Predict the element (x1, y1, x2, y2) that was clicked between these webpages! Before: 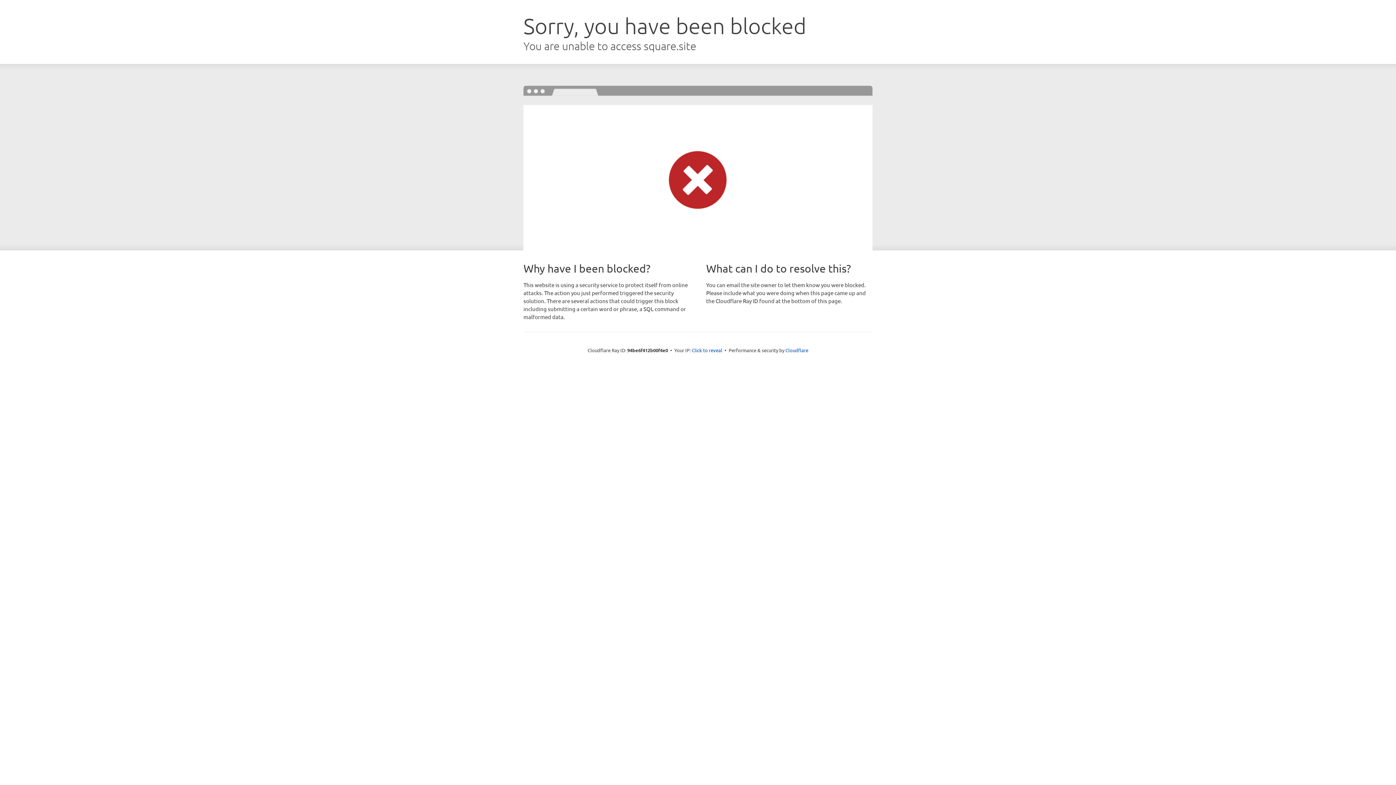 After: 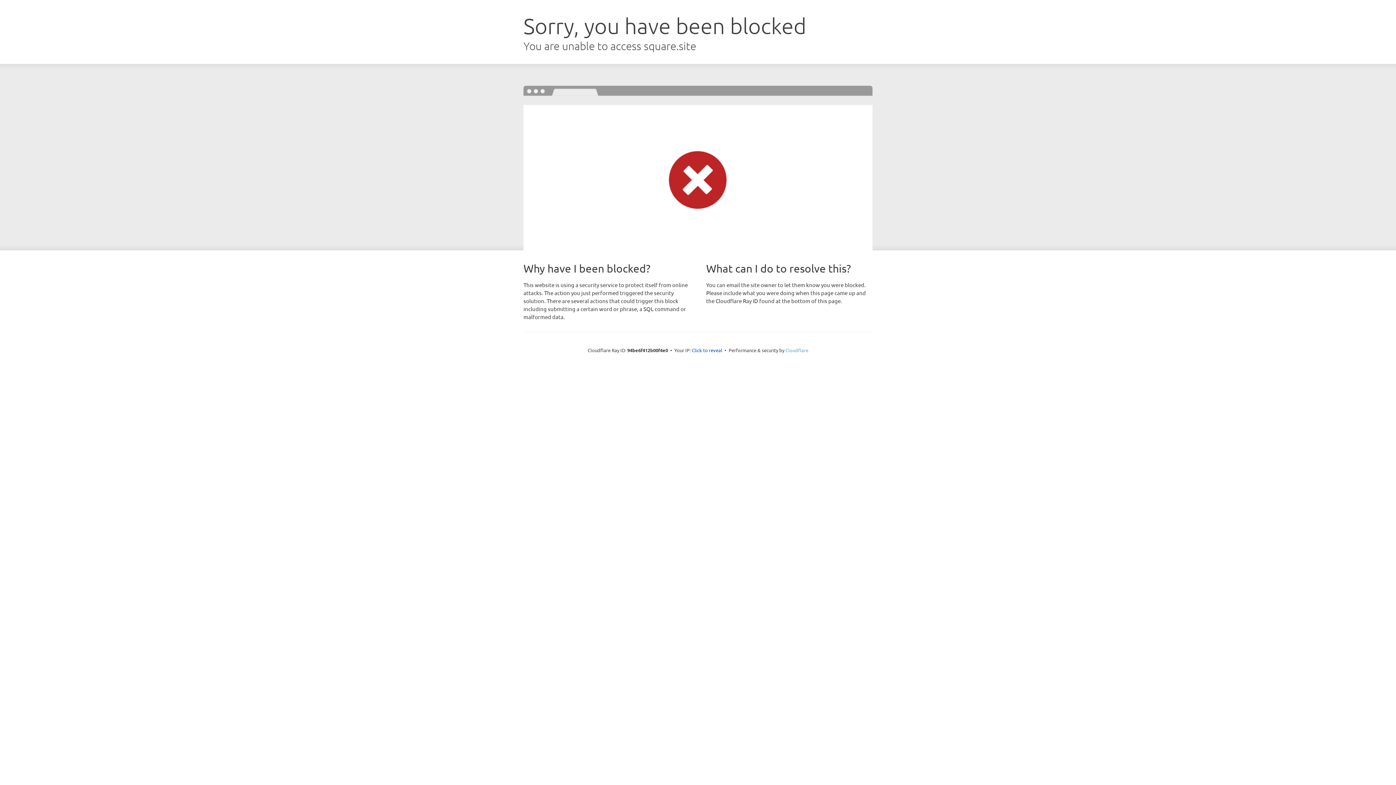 Action: label: Cloudflare bbox: (785, 347, 808, 353)